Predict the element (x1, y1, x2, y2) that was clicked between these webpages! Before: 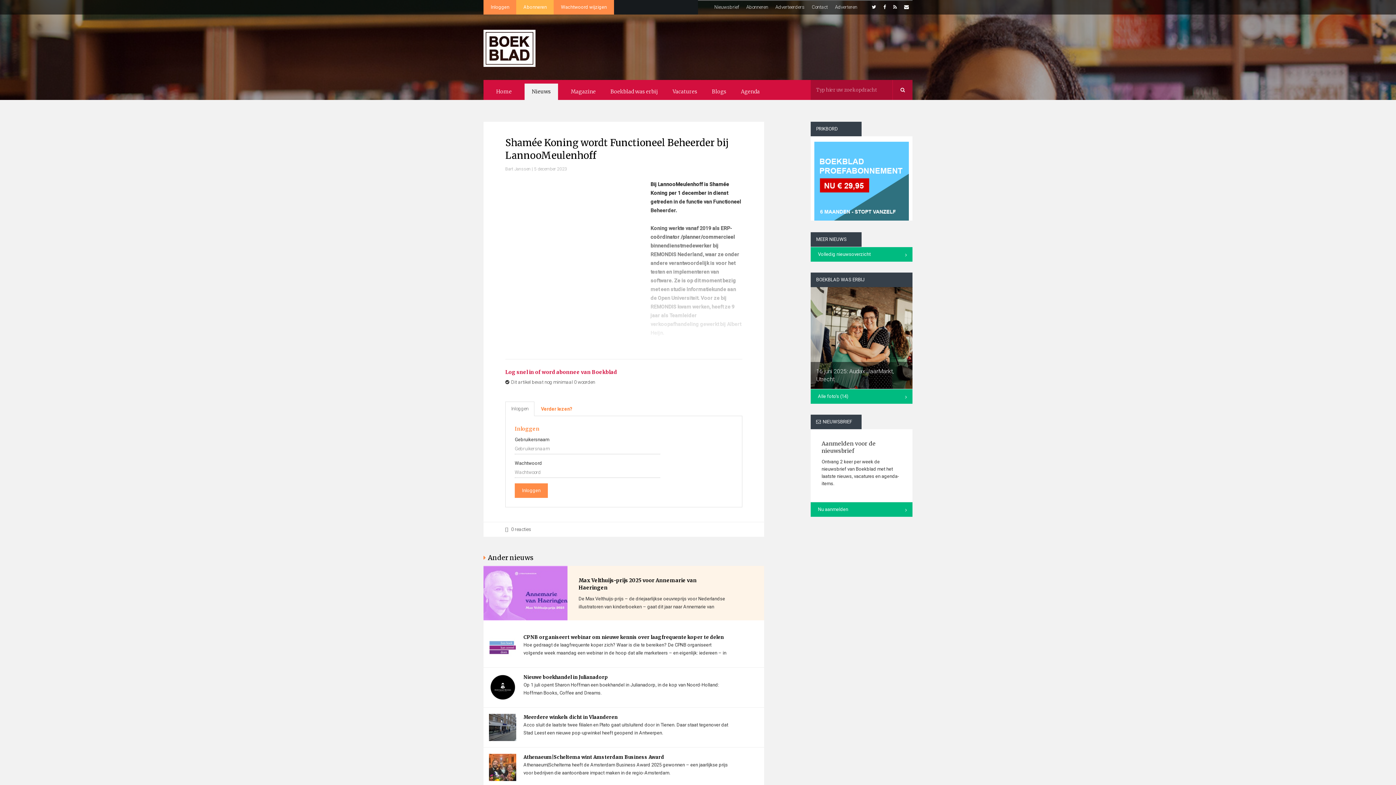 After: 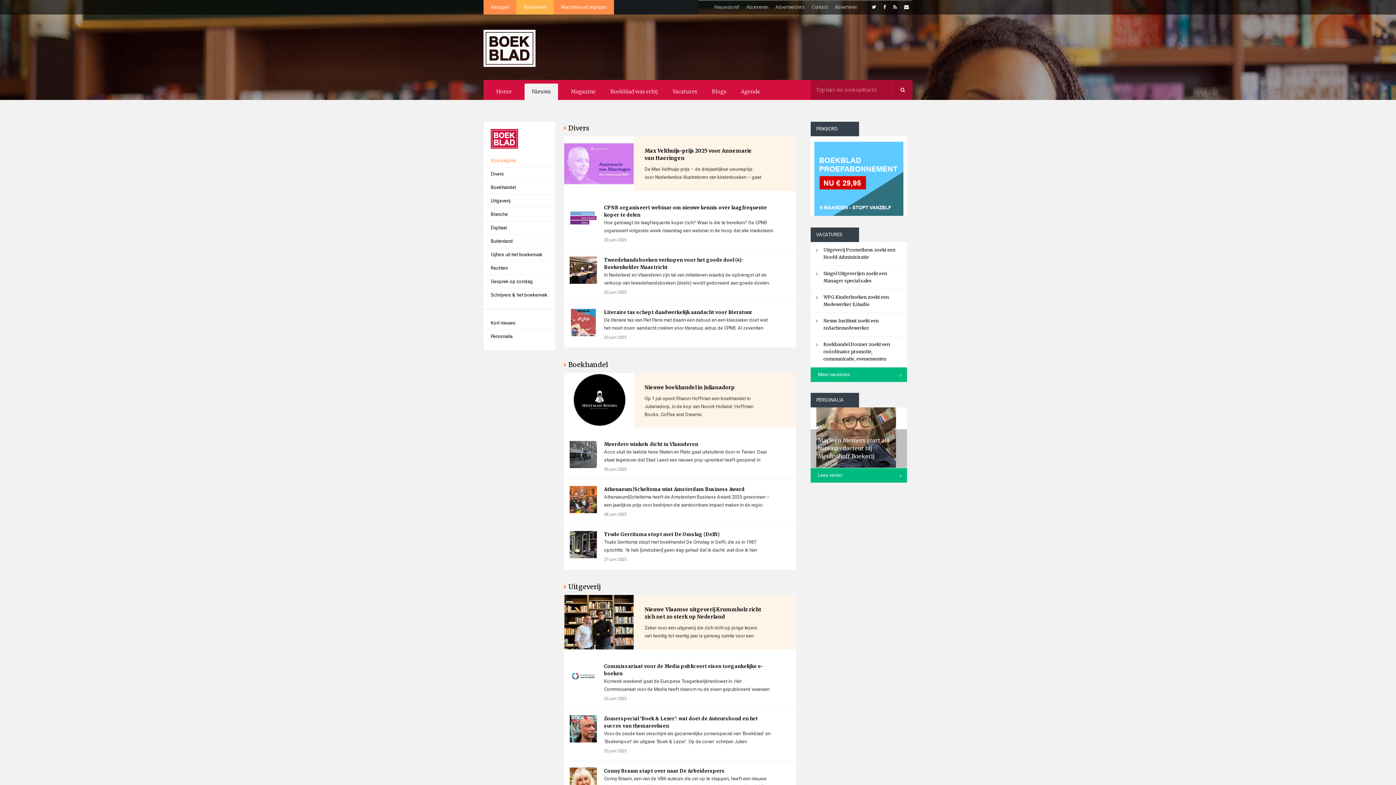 Action: bbox: (483, 553, 533, 562) label: Ander nieuws